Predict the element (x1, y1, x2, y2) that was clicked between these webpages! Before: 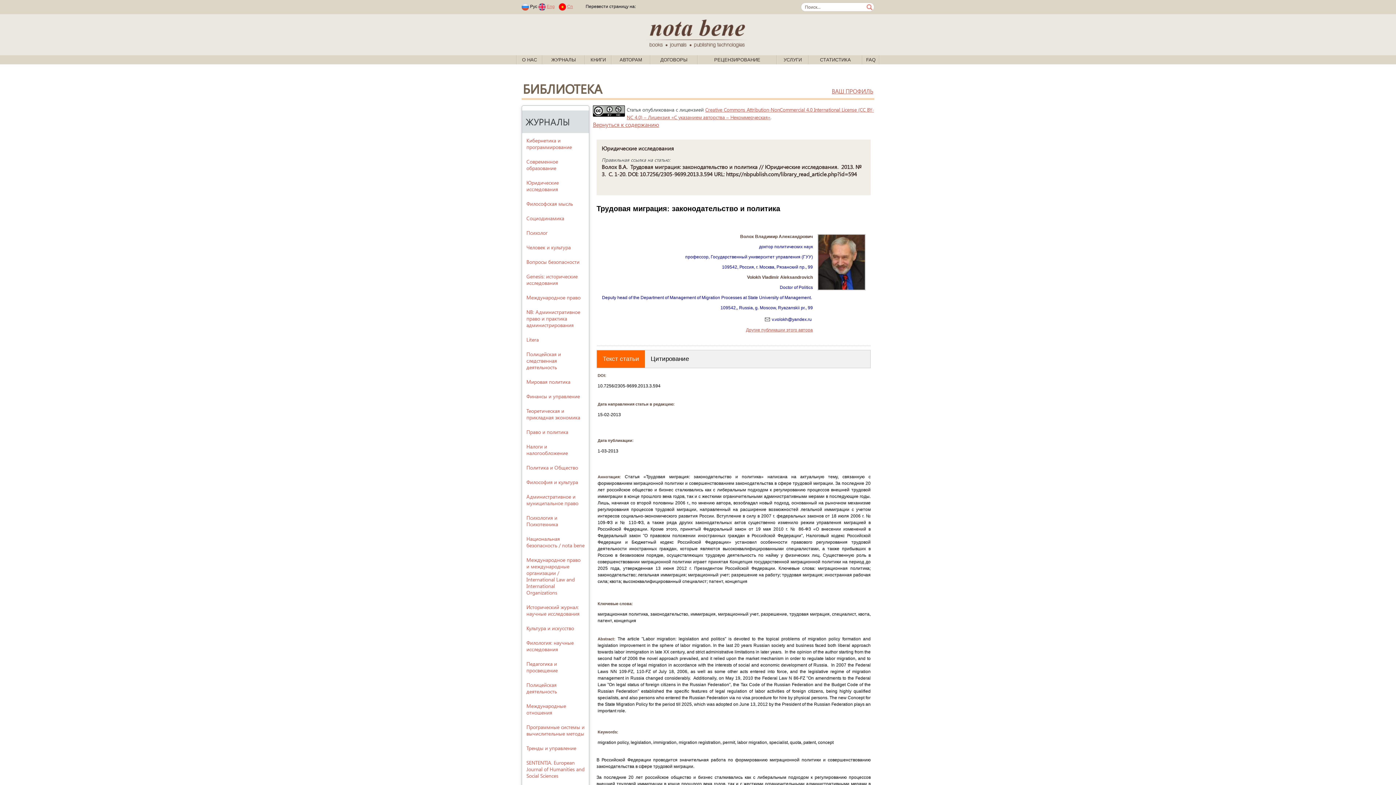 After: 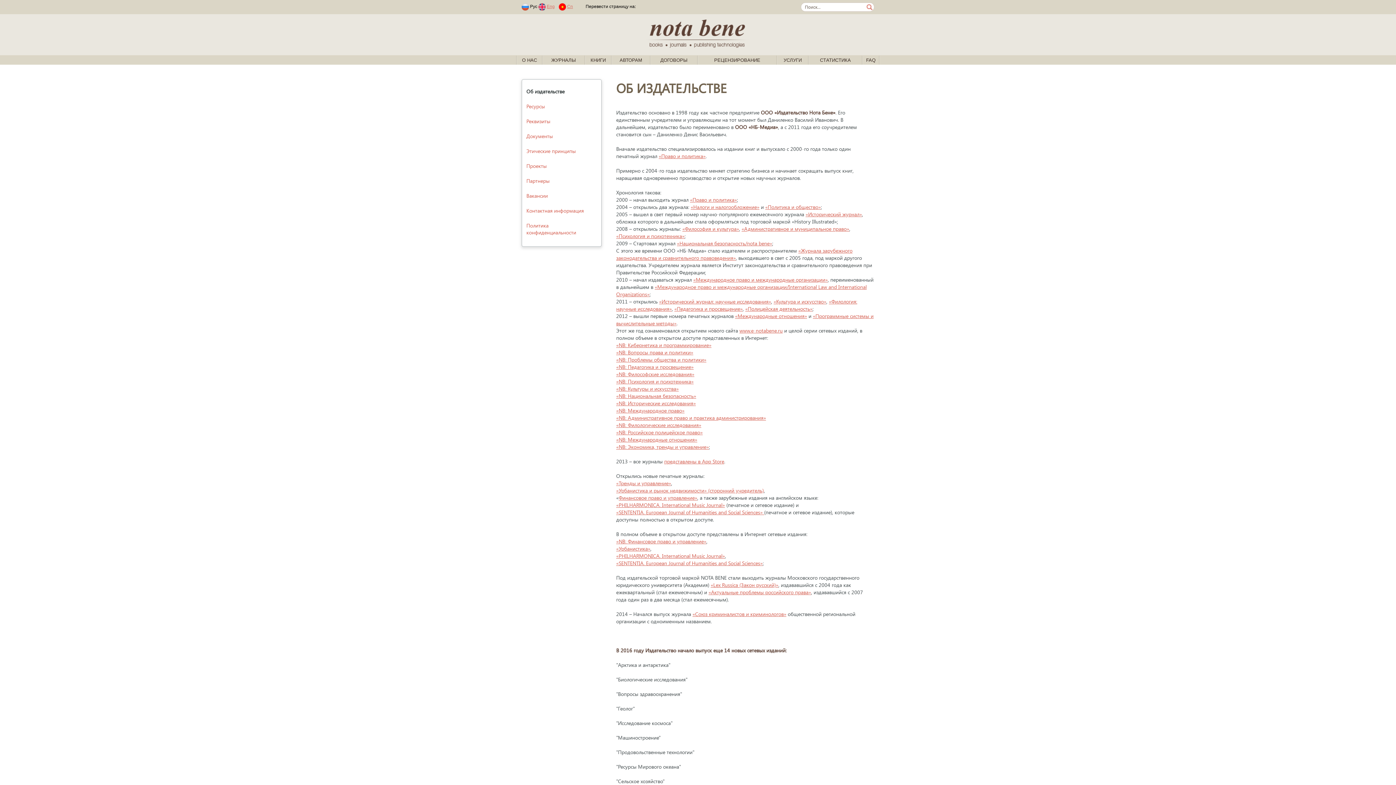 Action: bbox: (522, 57, 537, 62) label: О НАС